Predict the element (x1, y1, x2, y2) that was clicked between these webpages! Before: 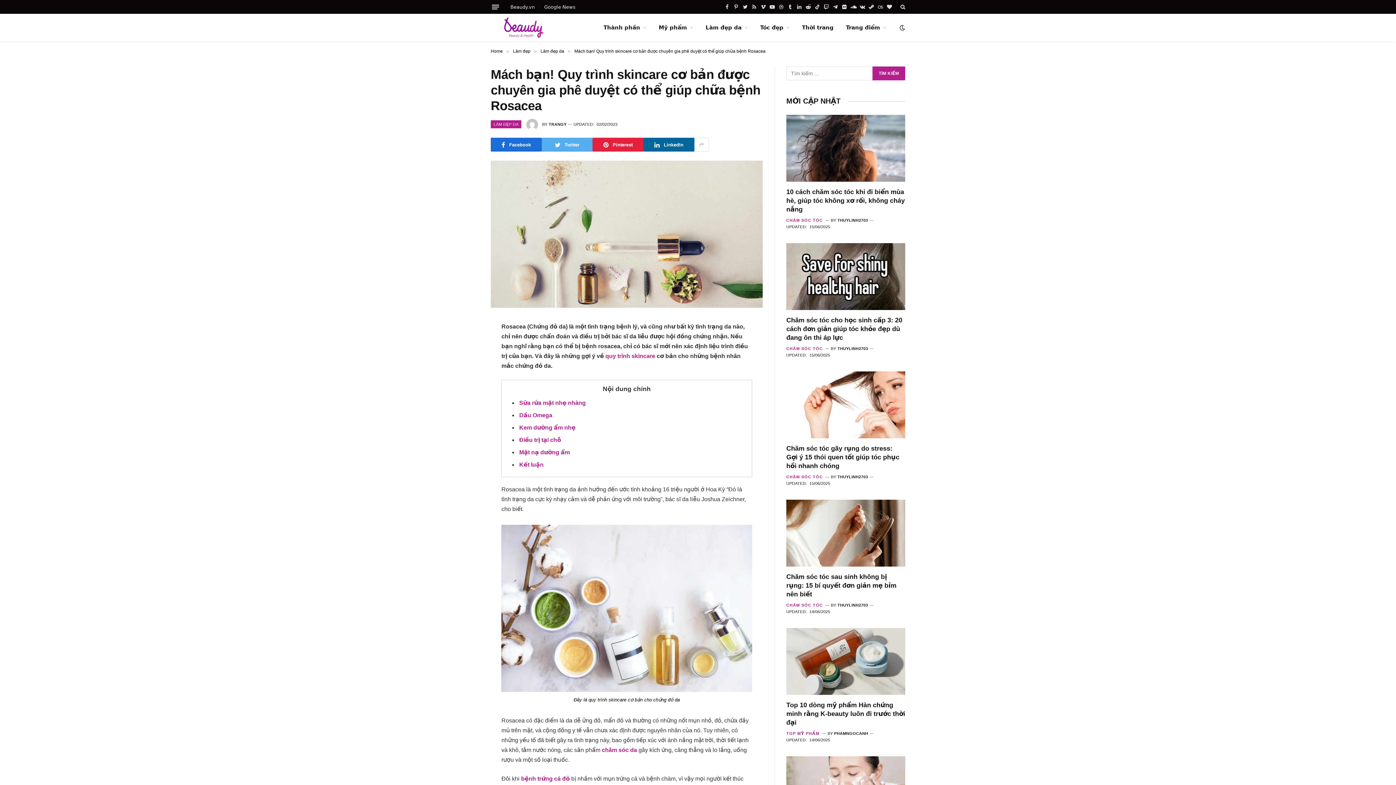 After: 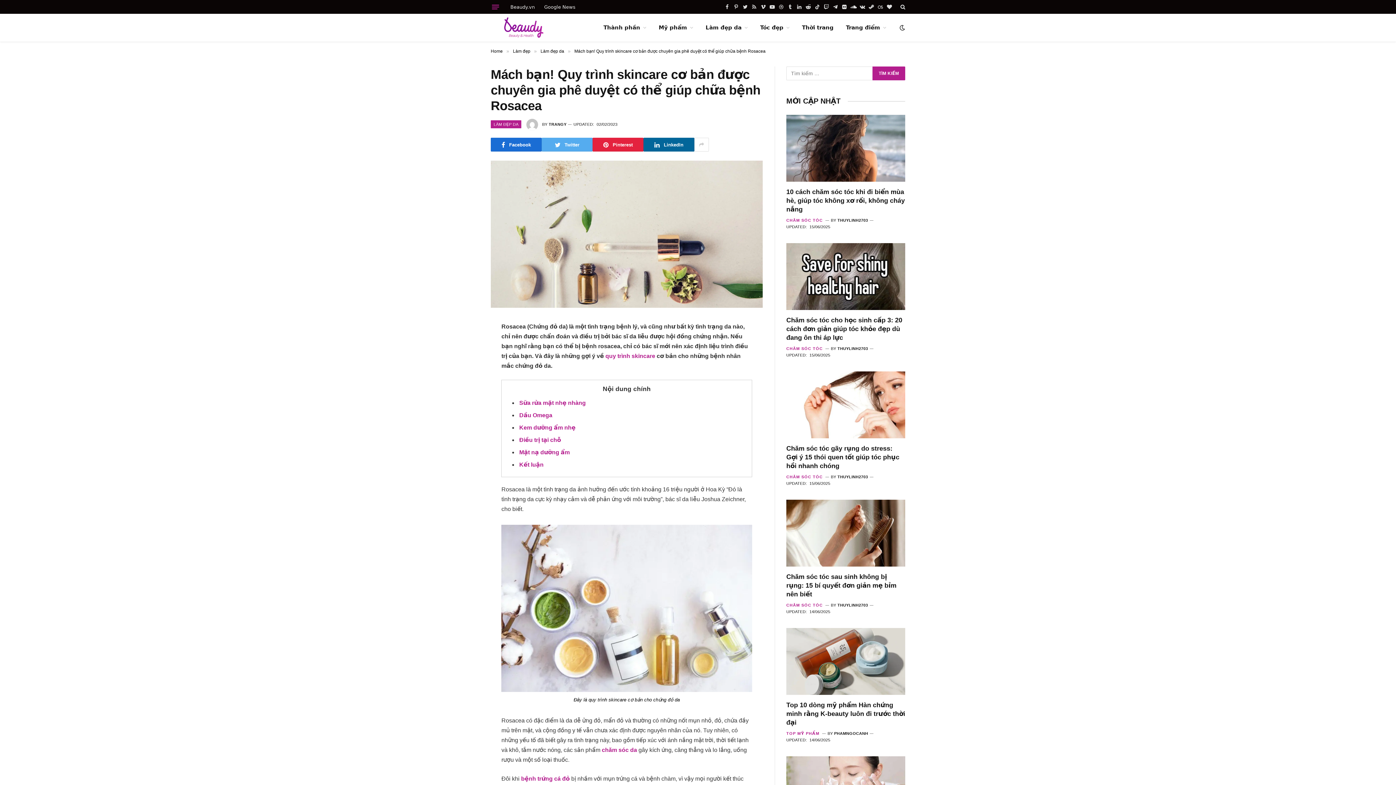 Action: label: Menu bbox: (492, 1, 499, 12)